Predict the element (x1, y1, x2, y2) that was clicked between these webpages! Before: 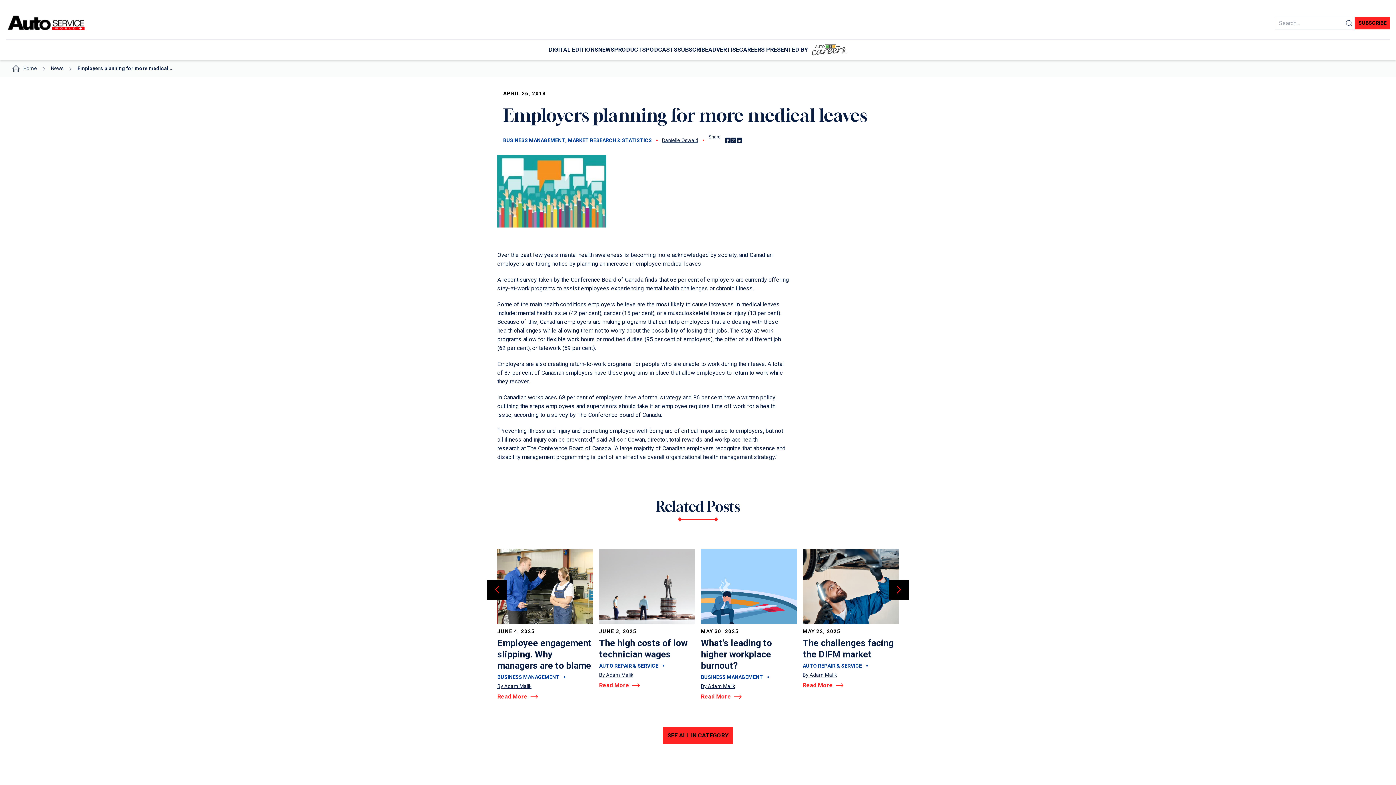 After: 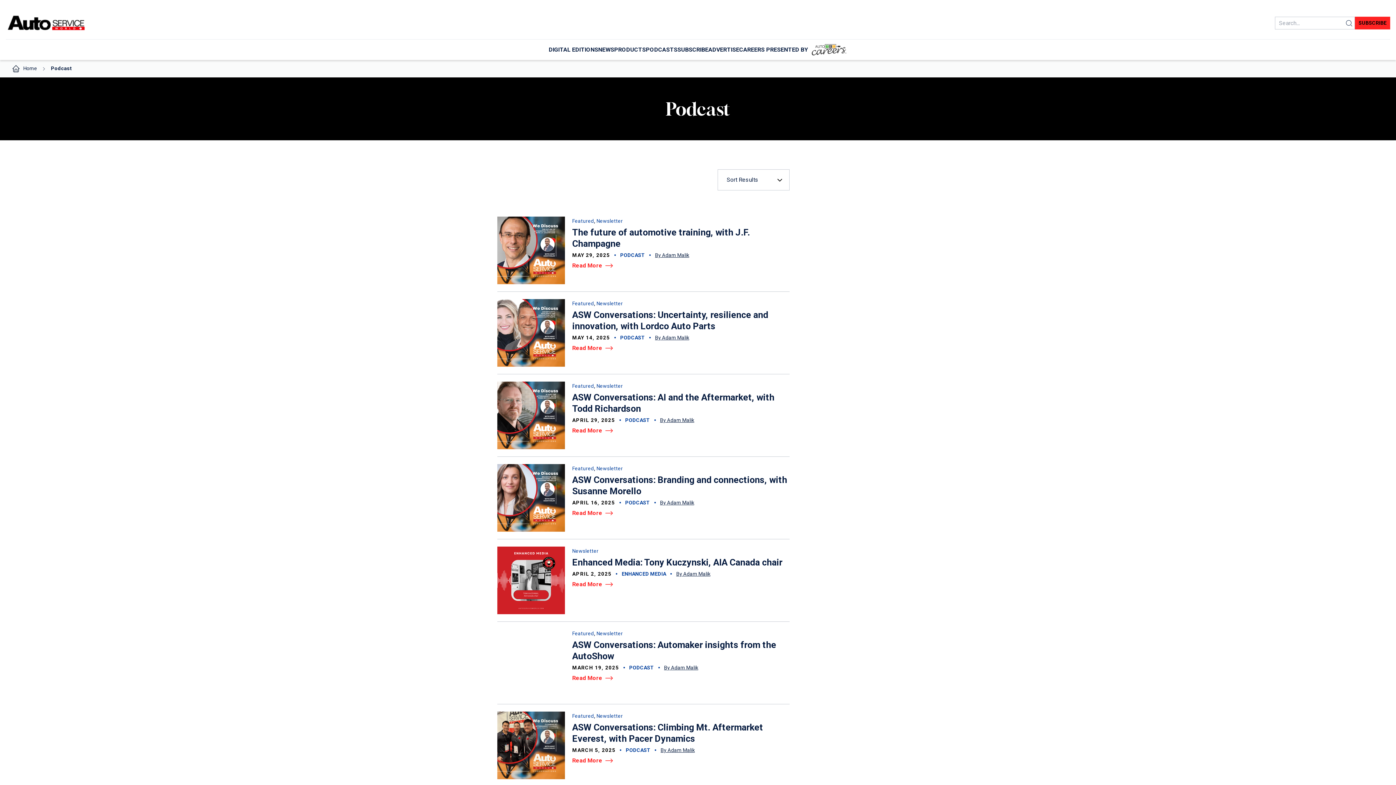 Action: label: PODCASTS bbox: (646, 39, 677, 59)